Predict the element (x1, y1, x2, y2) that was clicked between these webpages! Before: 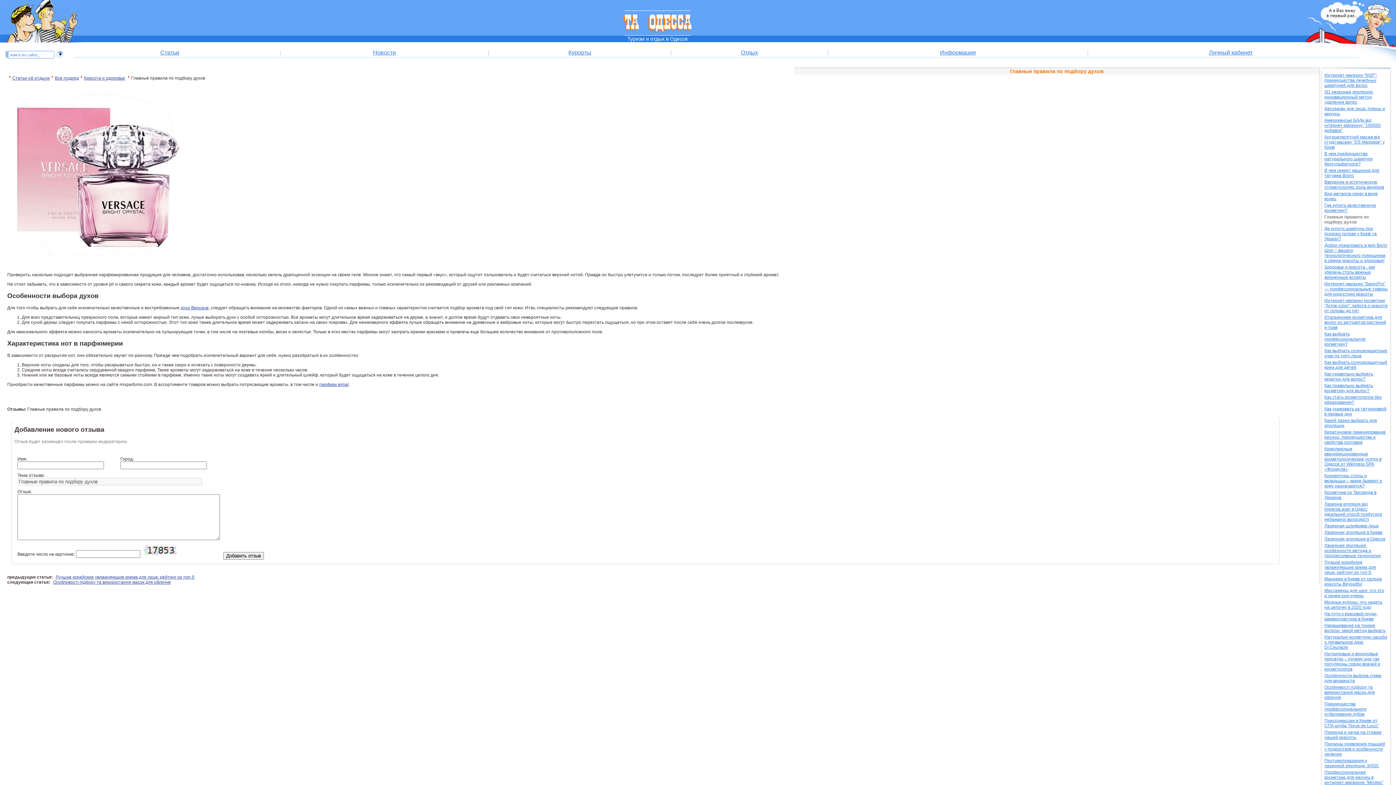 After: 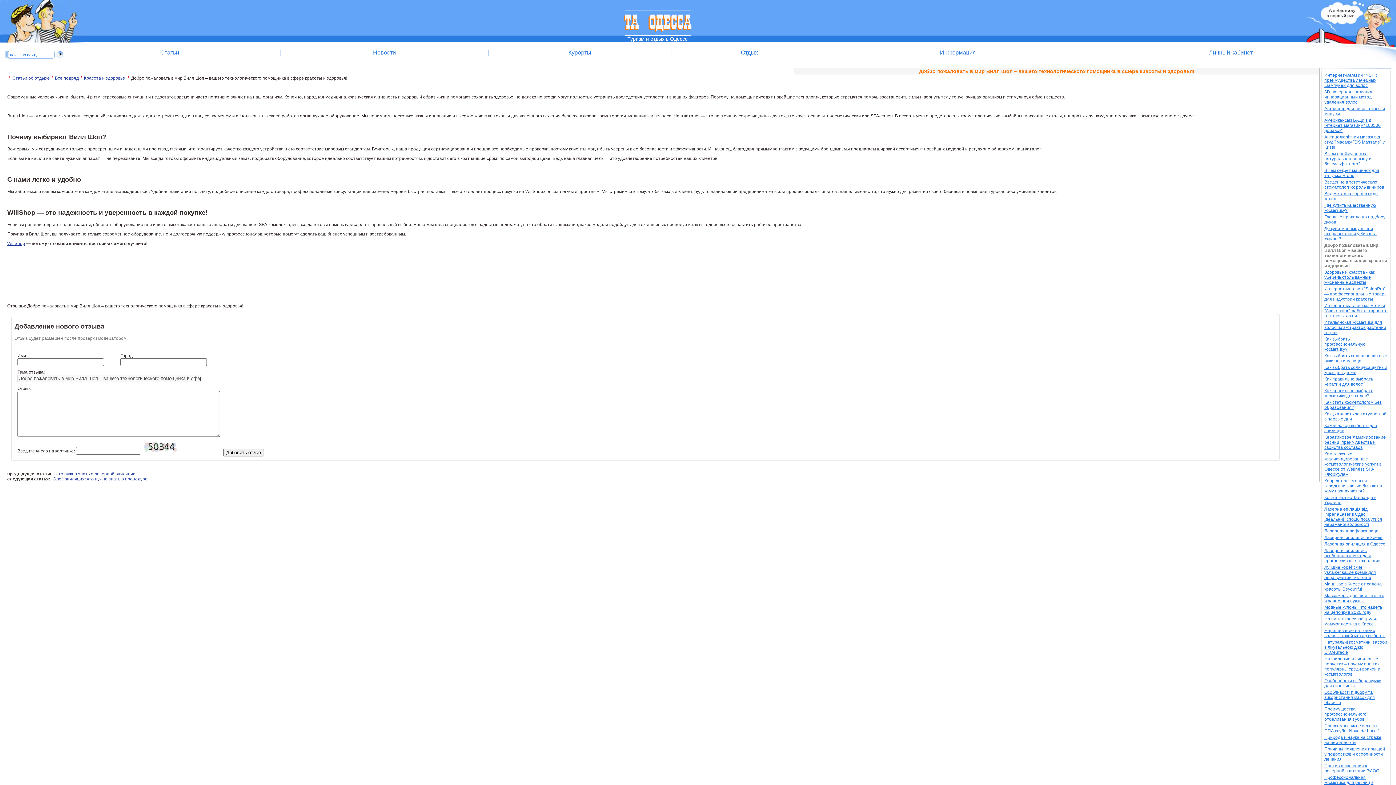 Action: bbox: (1324, 242, 1387, 263) label: Добро пожаловать в мир Вилл Шоп – вашего технологического помощника в сфере красоты и здоровья!